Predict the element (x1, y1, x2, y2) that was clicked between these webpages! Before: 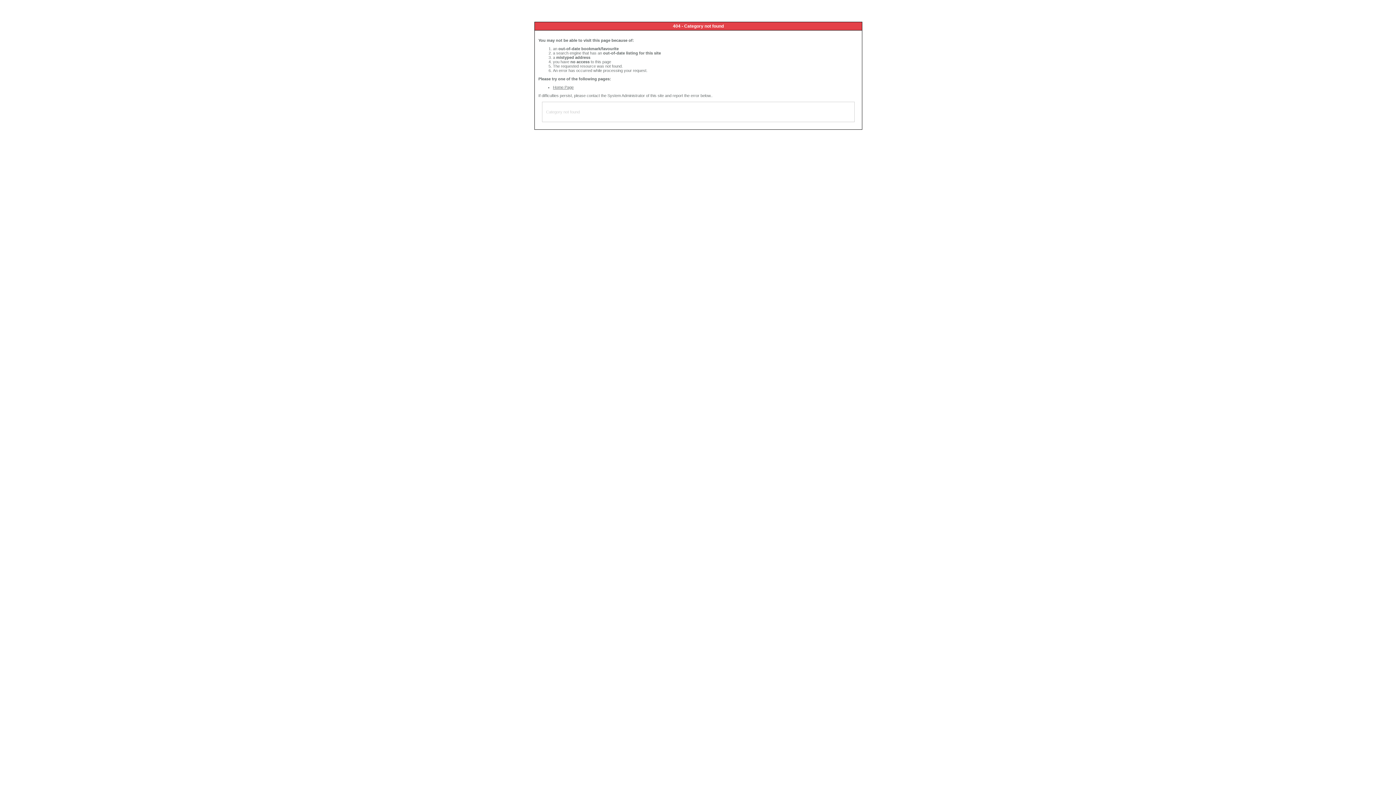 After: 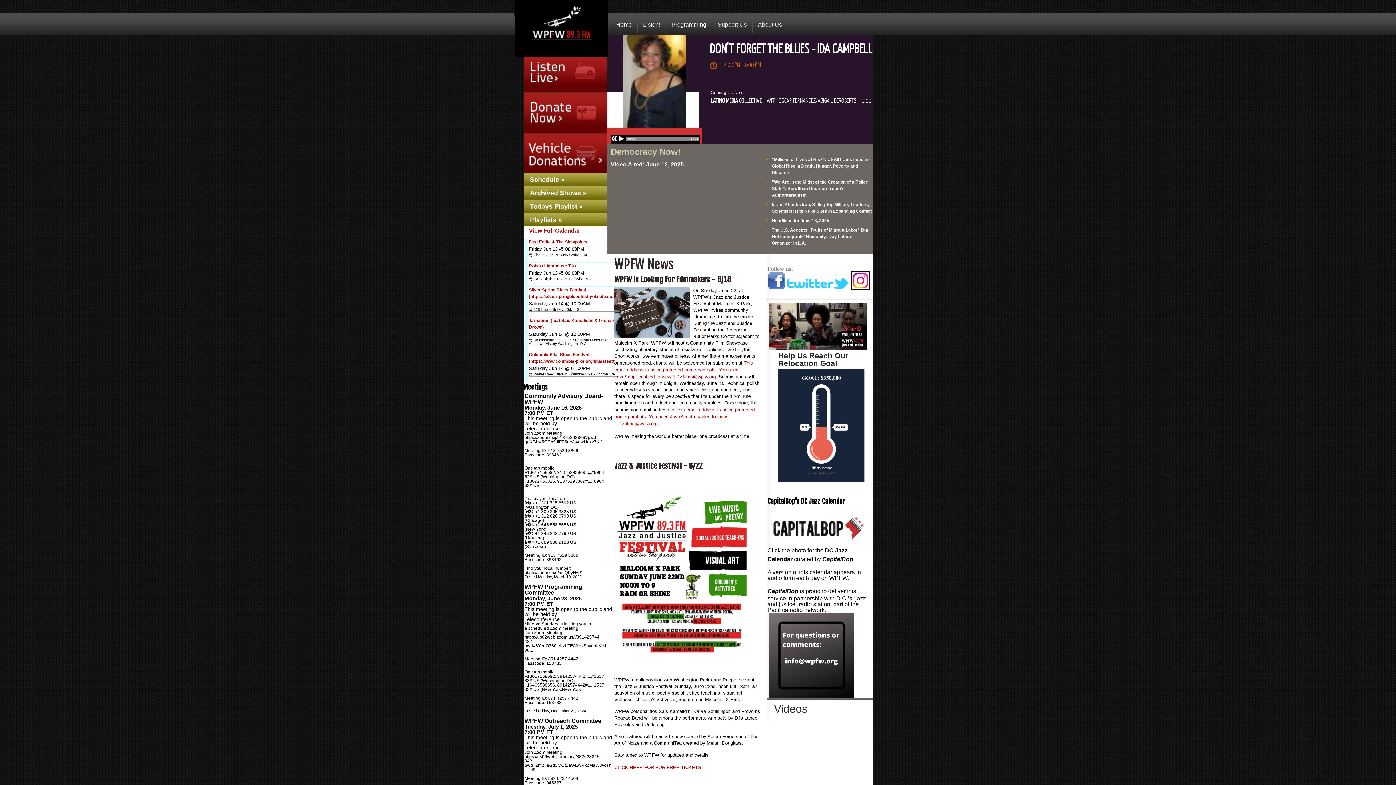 Action: bbox: (553, 85, 573, 89) label: Home Page